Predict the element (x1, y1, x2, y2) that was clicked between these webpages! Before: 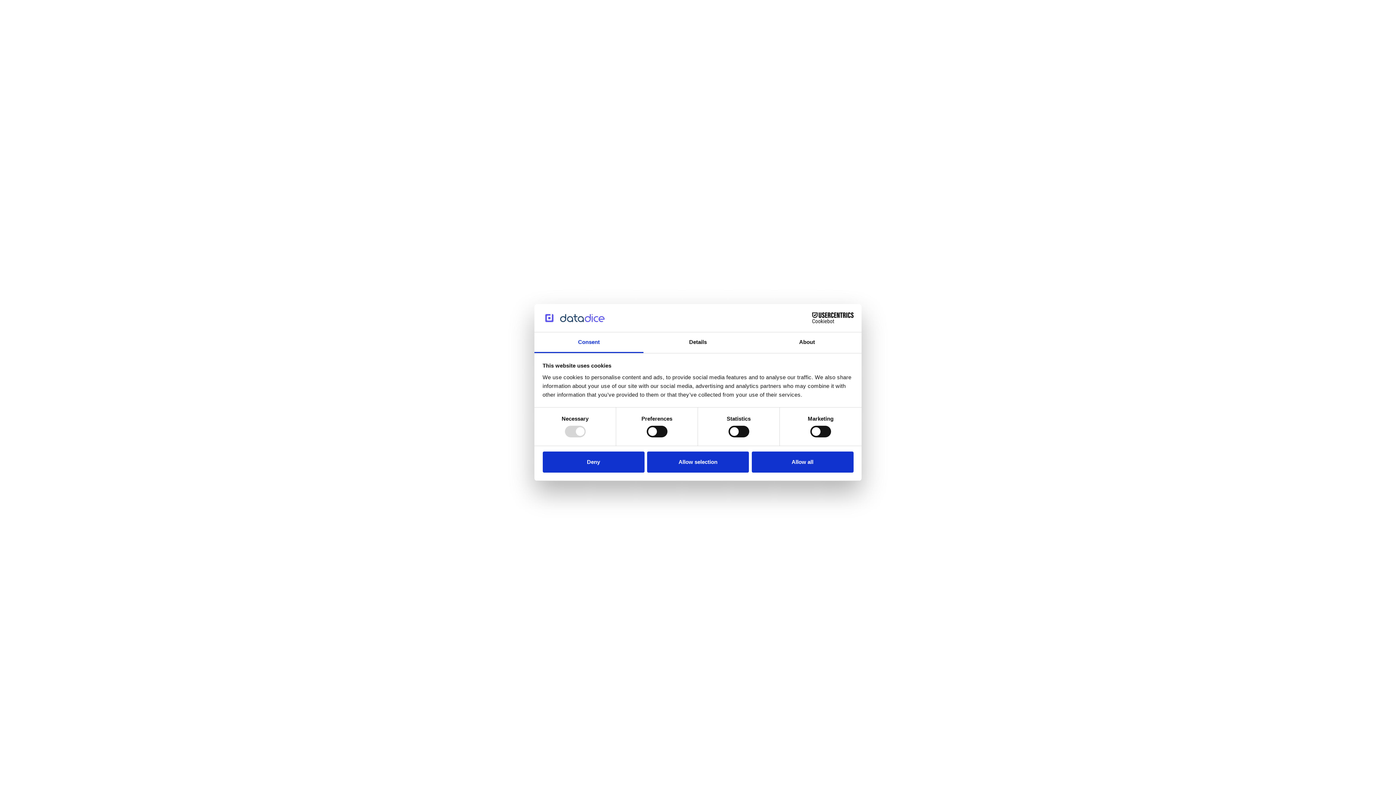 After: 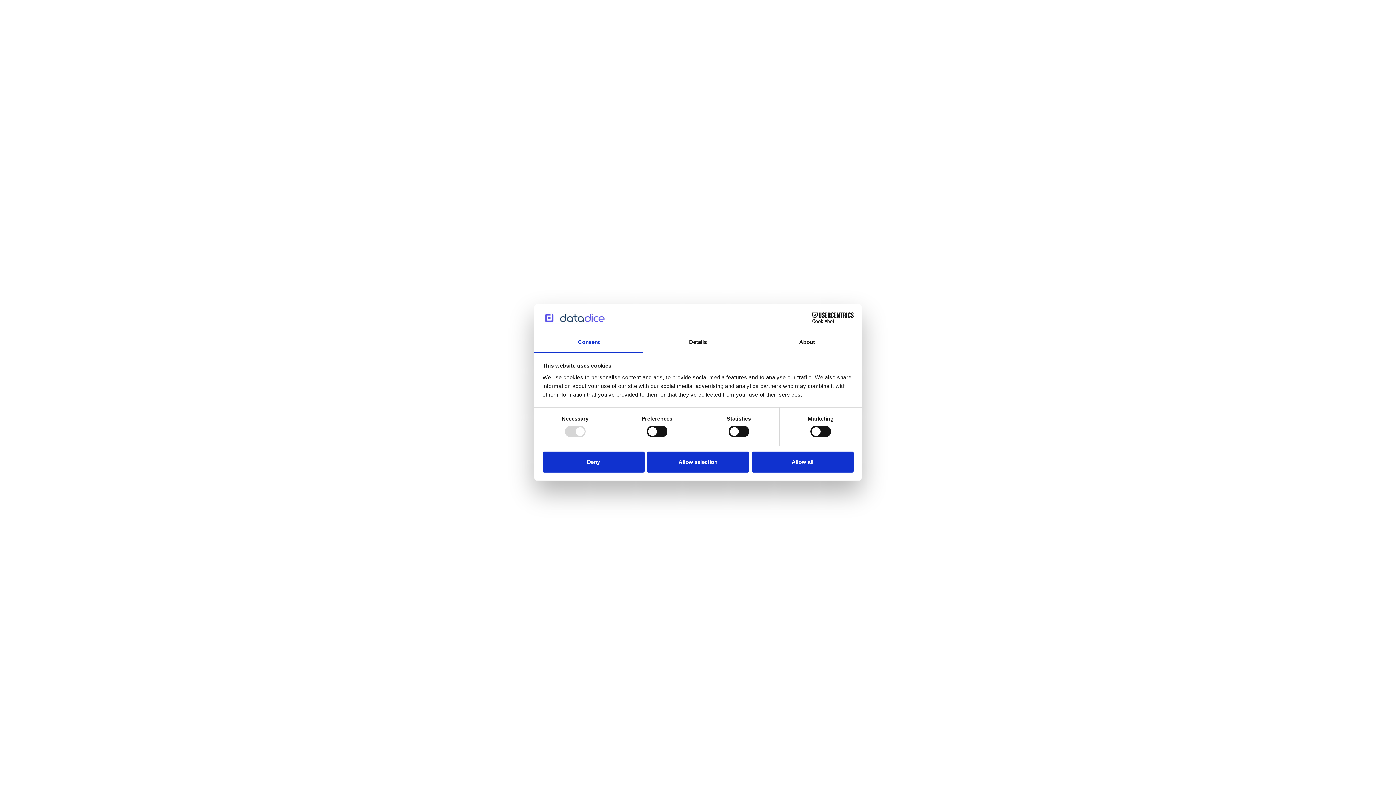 Action: label:  bbox: (543, 481, 556, 494)